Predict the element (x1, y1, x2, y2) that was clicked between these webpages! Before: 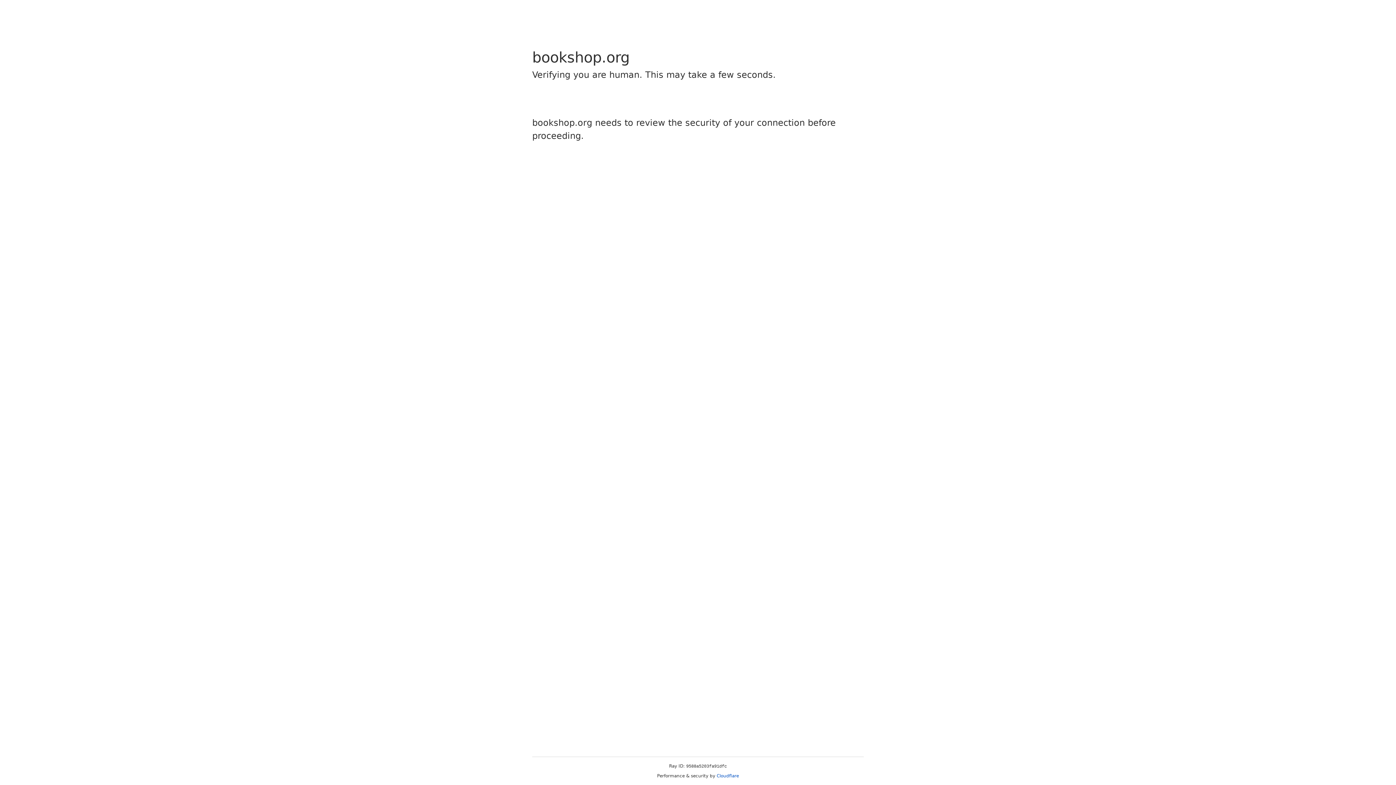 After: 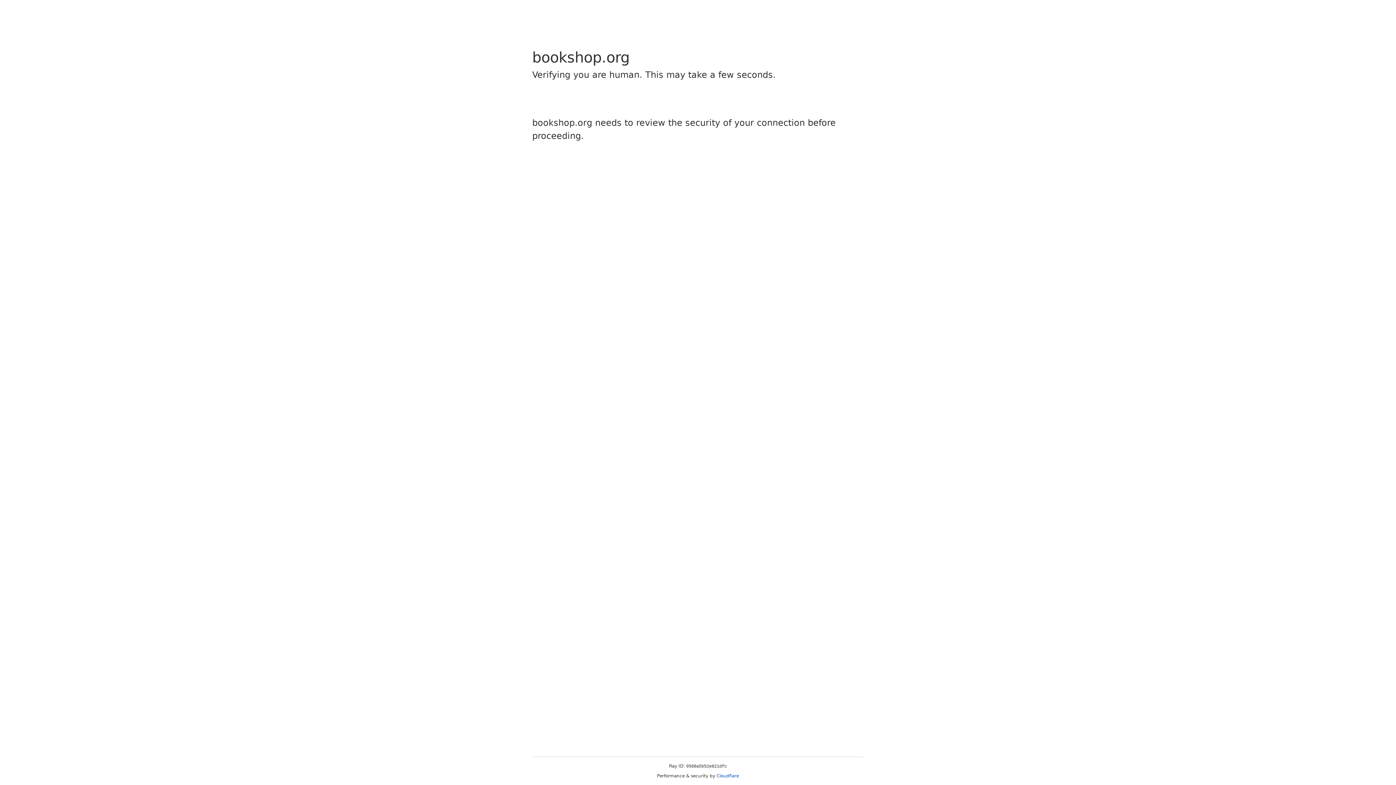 Action: label: Cloudflare bbox: (716, 773, 739, 778)